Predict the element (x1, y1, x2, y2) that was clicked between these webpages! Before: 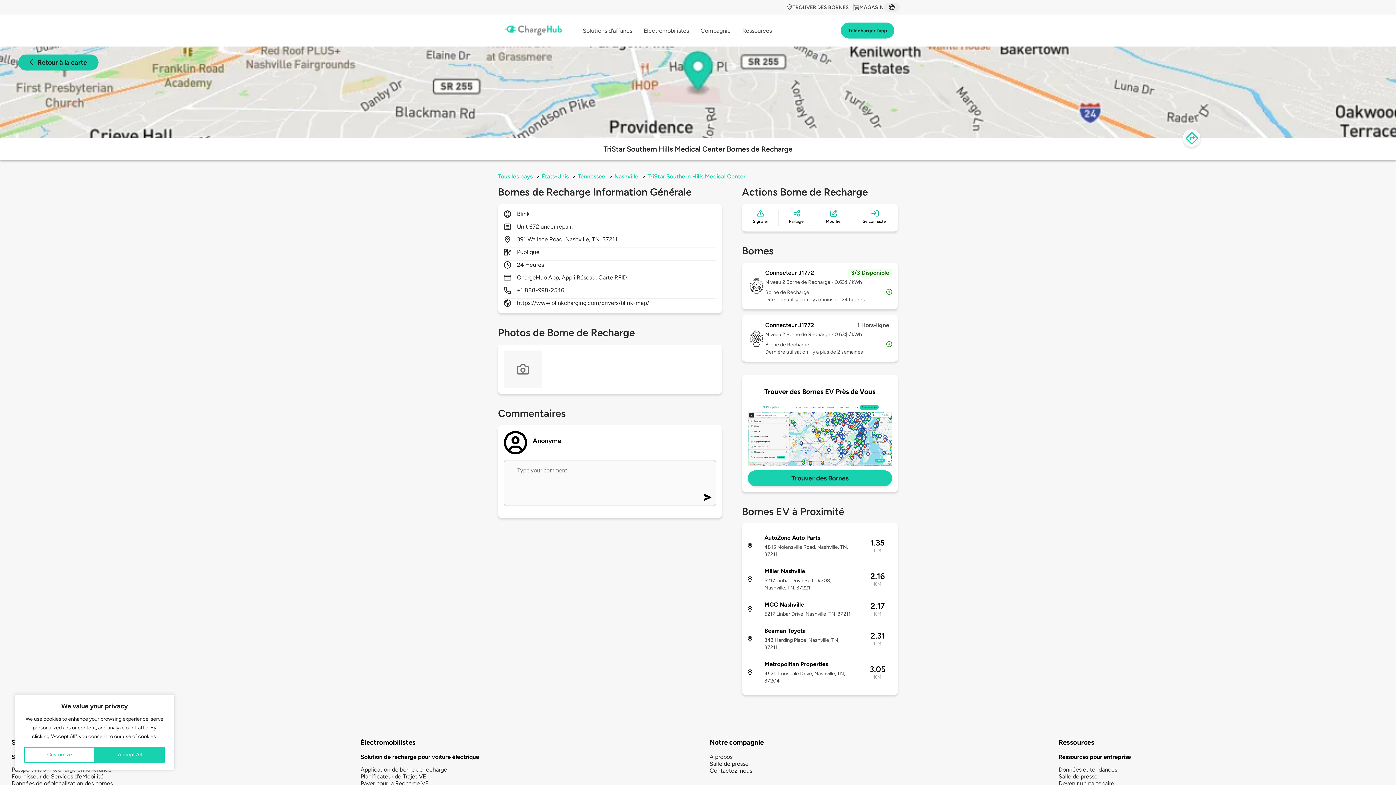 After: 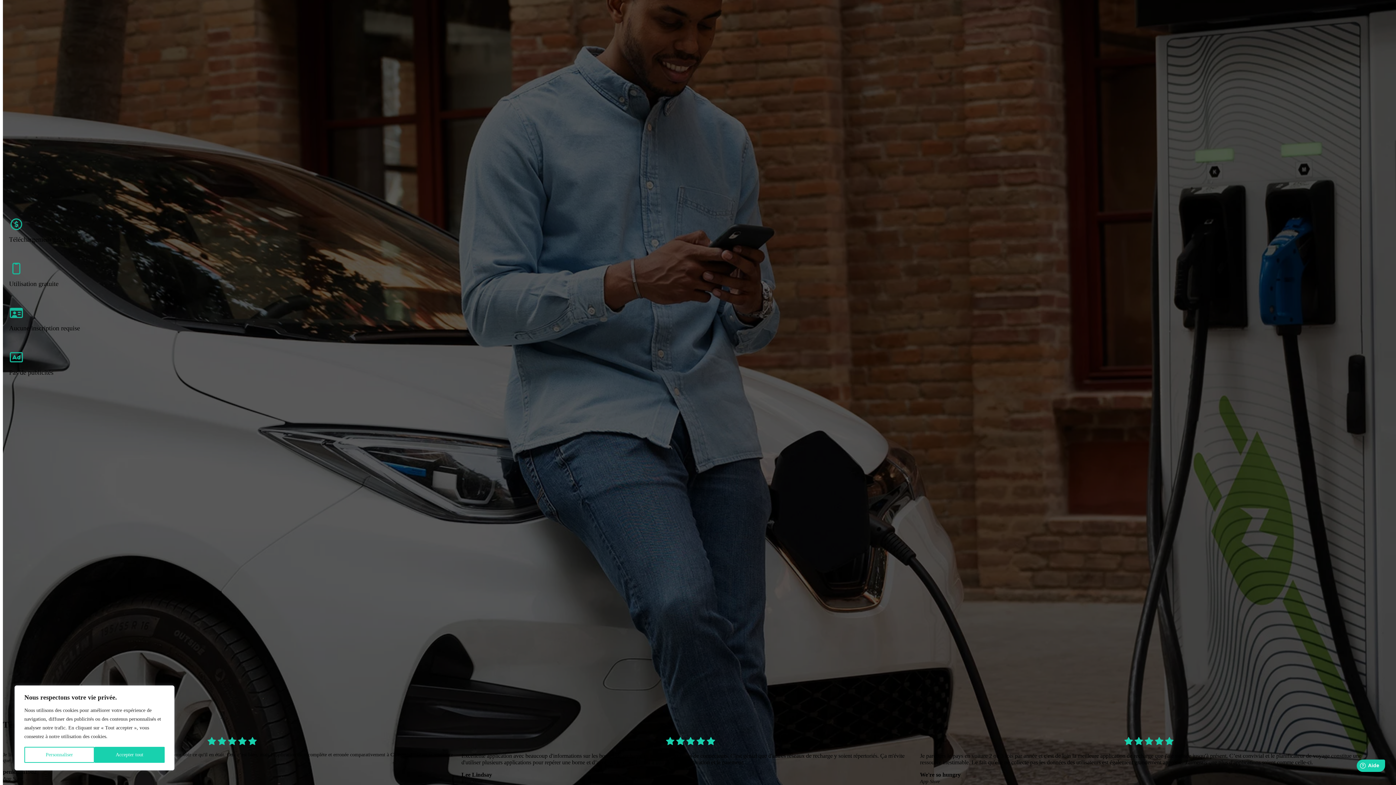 Action: label: Application de borne de recharge bbox: (360, 766, 447, 773)